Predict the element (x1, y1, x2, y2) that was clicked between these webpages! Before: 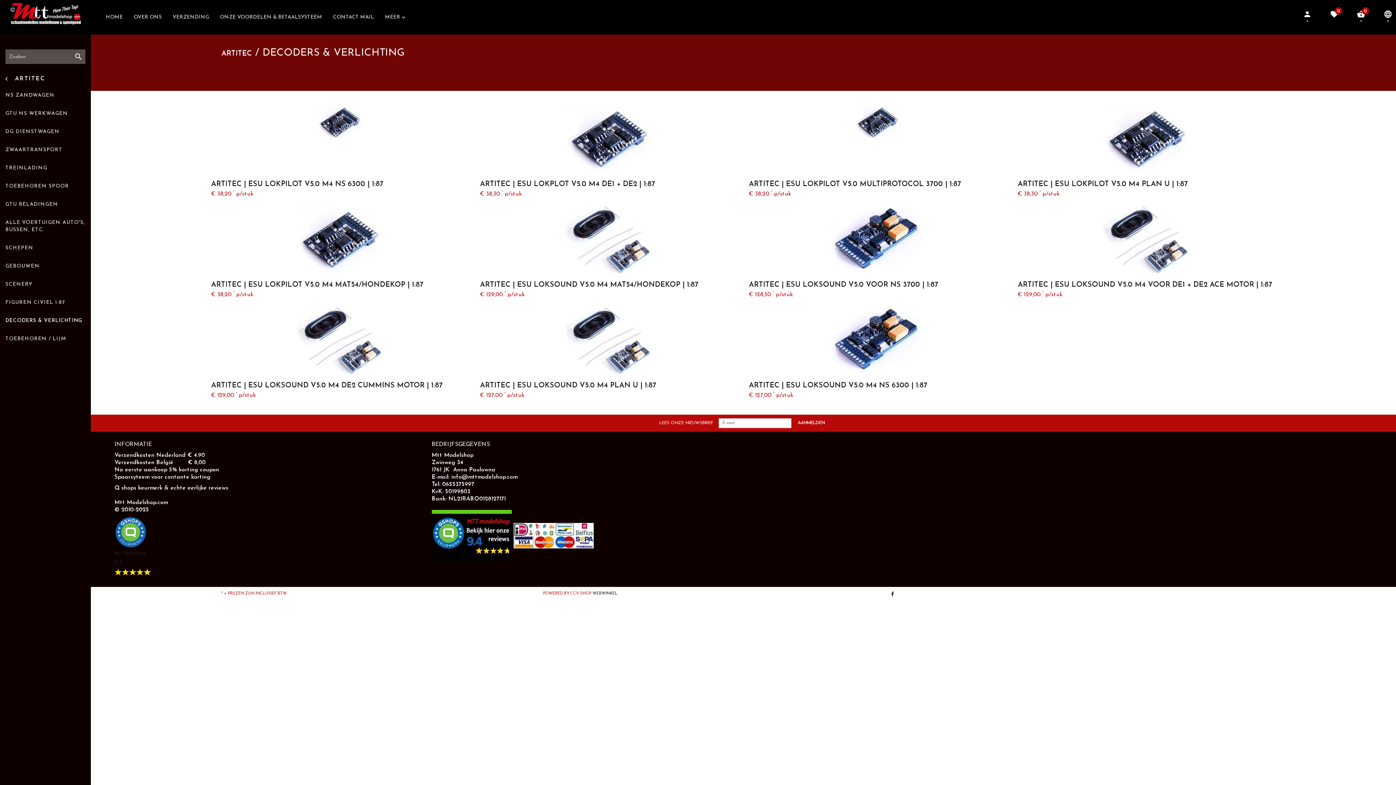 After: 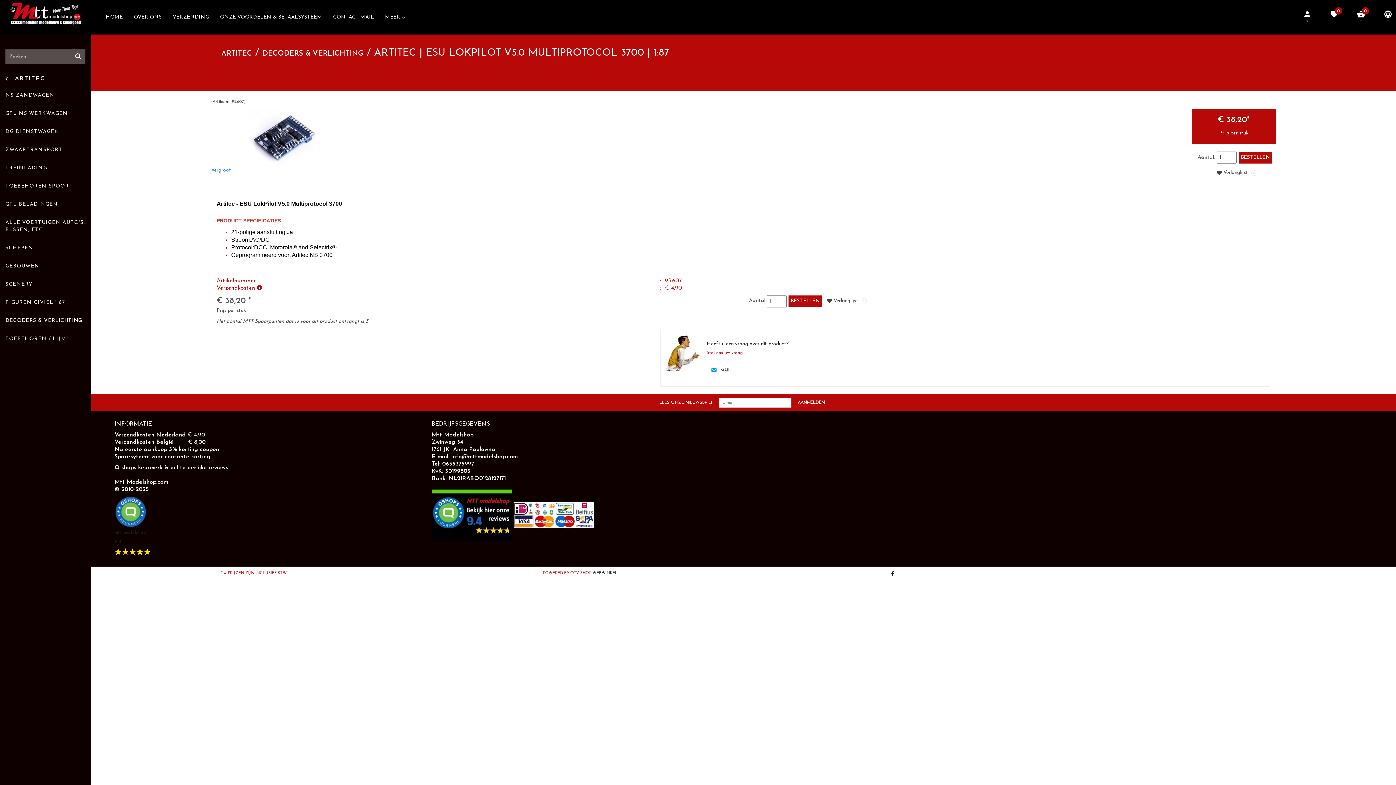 Action: bbox: (878, 103, 1007, 174) label: search